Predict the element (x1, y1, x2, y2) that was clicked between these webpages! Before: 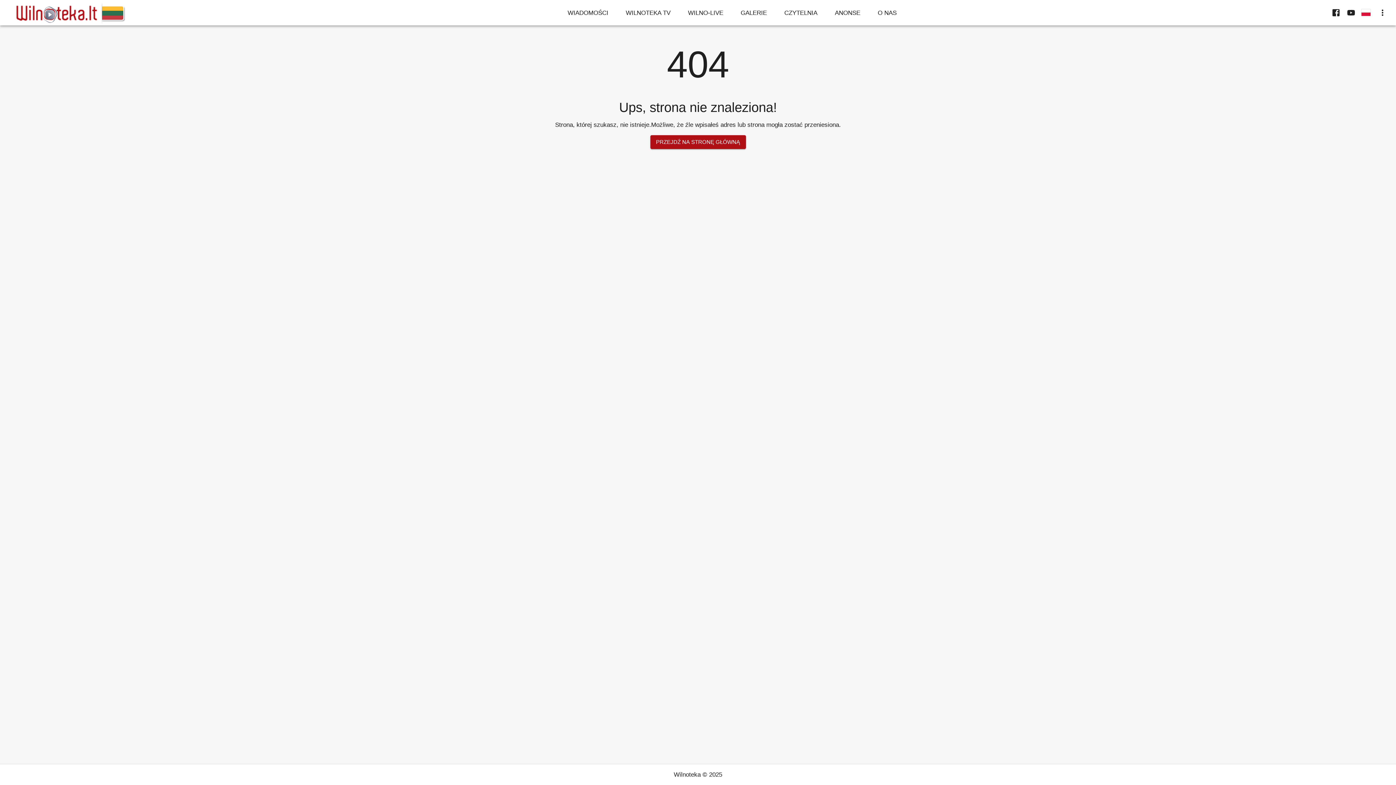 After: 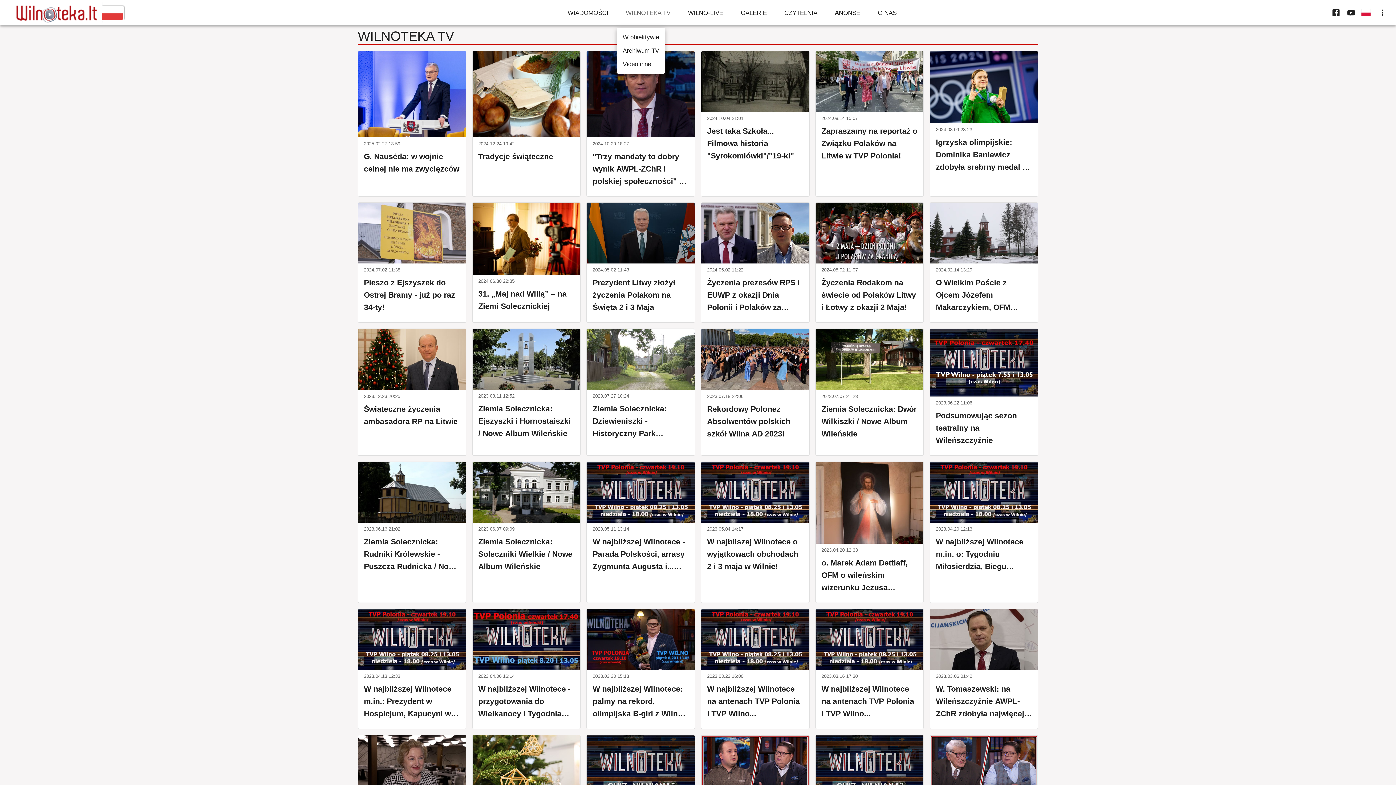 Action: label: WILNOTEKA TV bbox: (617, -2, 679, 27)